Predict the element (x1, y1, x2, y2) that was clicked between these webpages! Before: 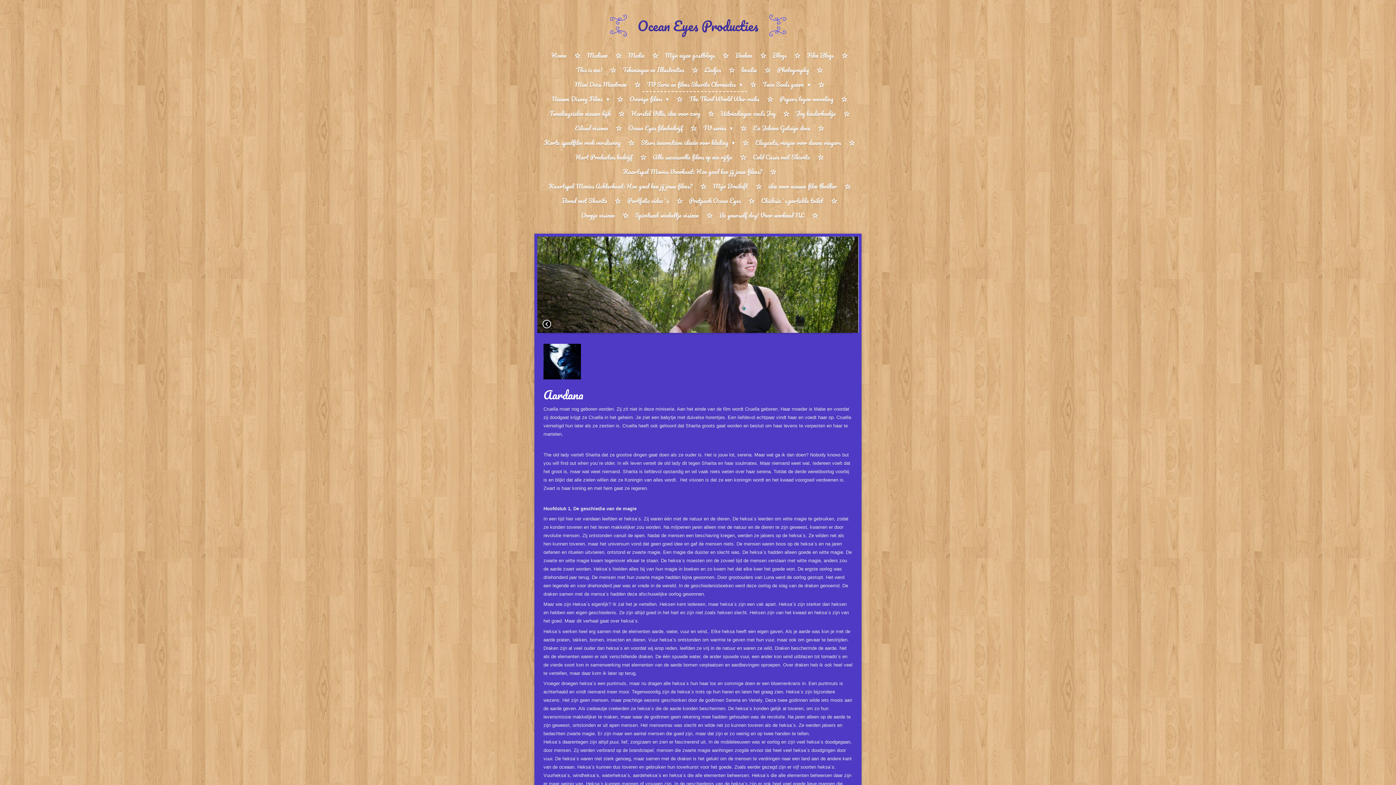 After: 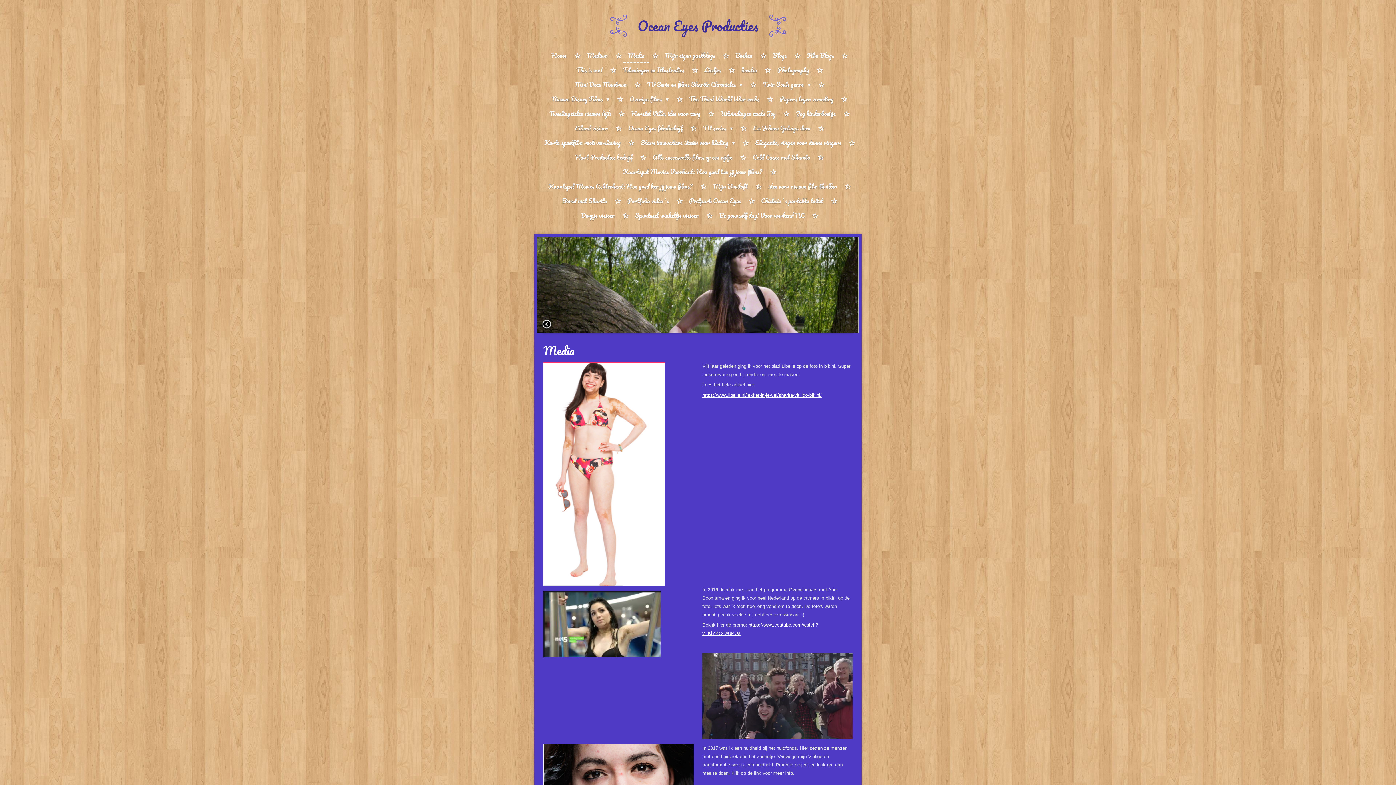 Action: label: Media bbox: (623, 48, 649, 62)